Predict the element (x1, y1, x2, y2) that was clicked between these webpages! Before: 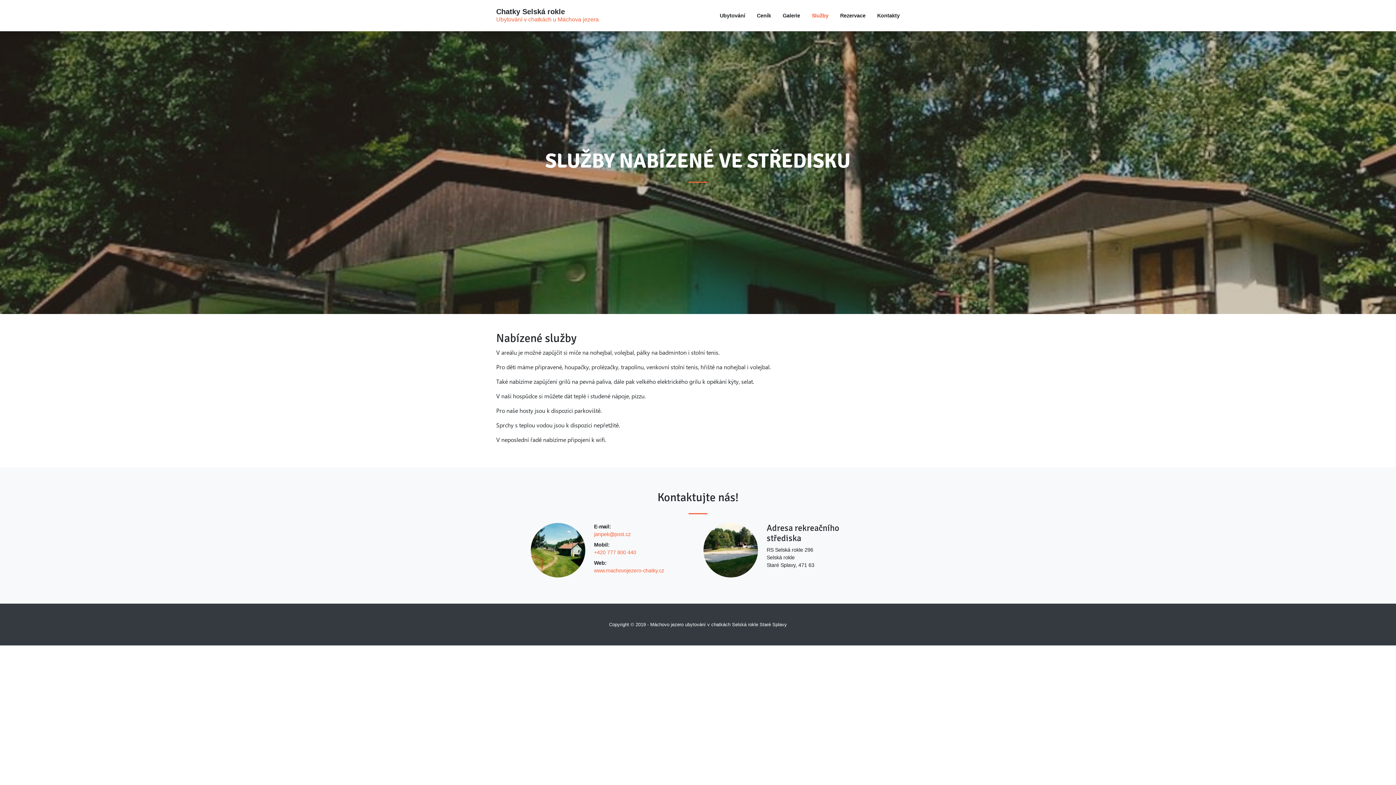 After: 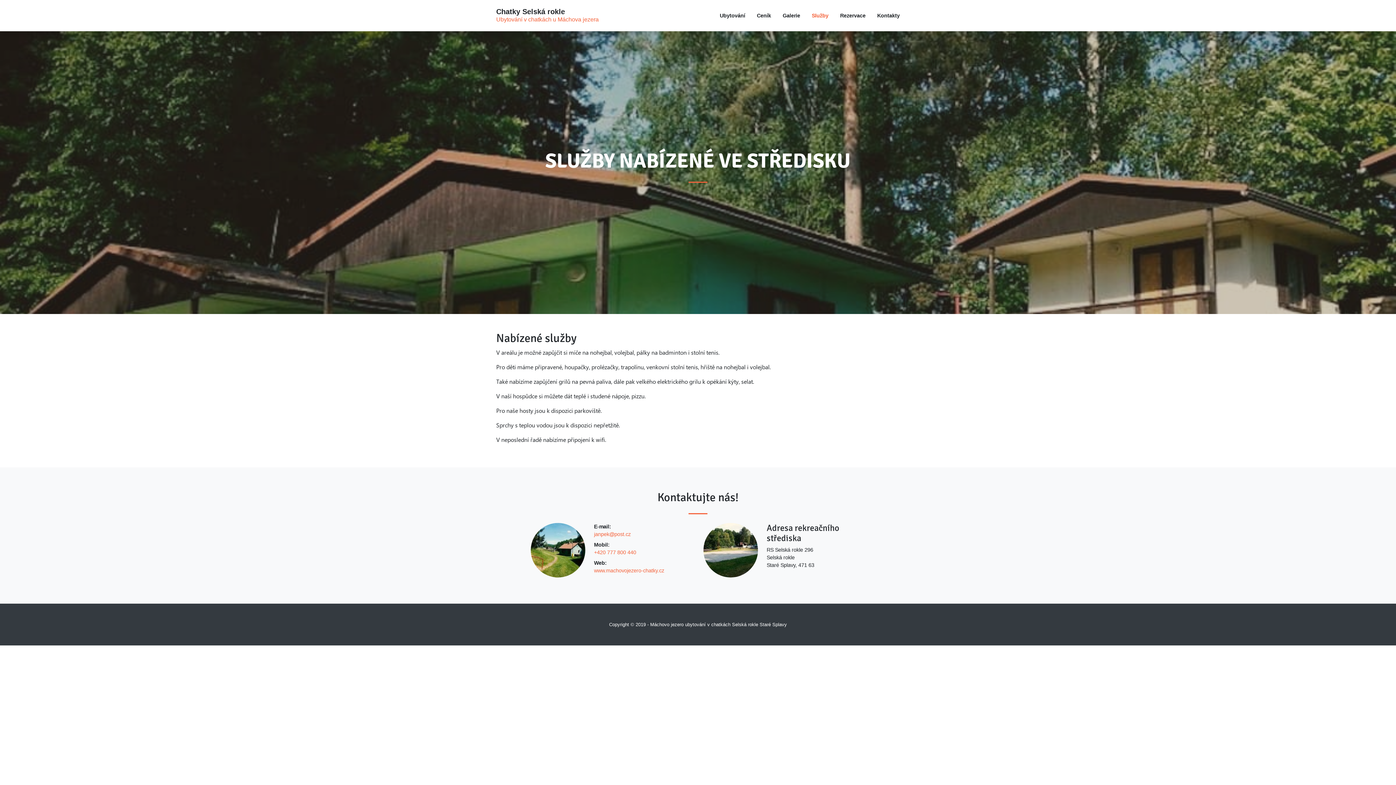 Action: label: Služby bbox: (806, 11, 834, 19)